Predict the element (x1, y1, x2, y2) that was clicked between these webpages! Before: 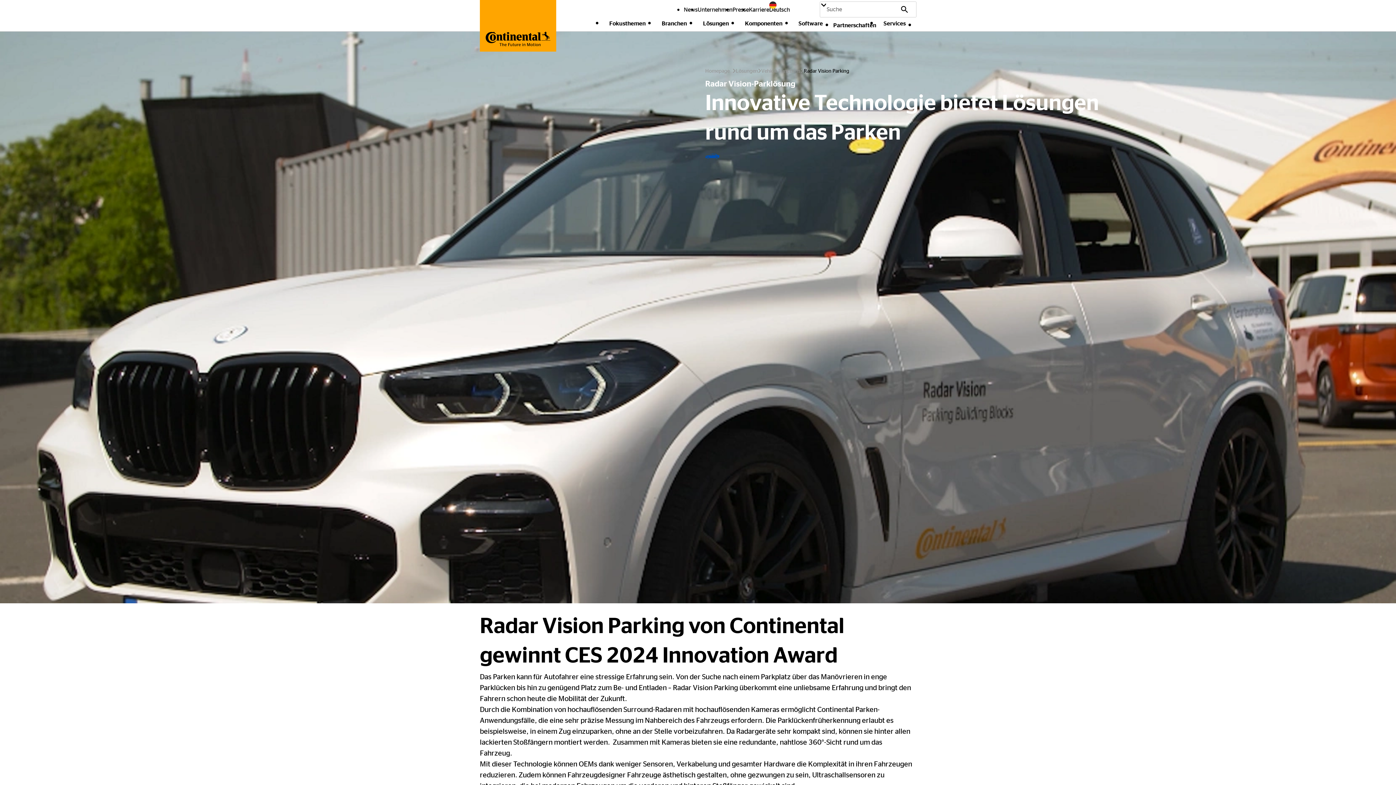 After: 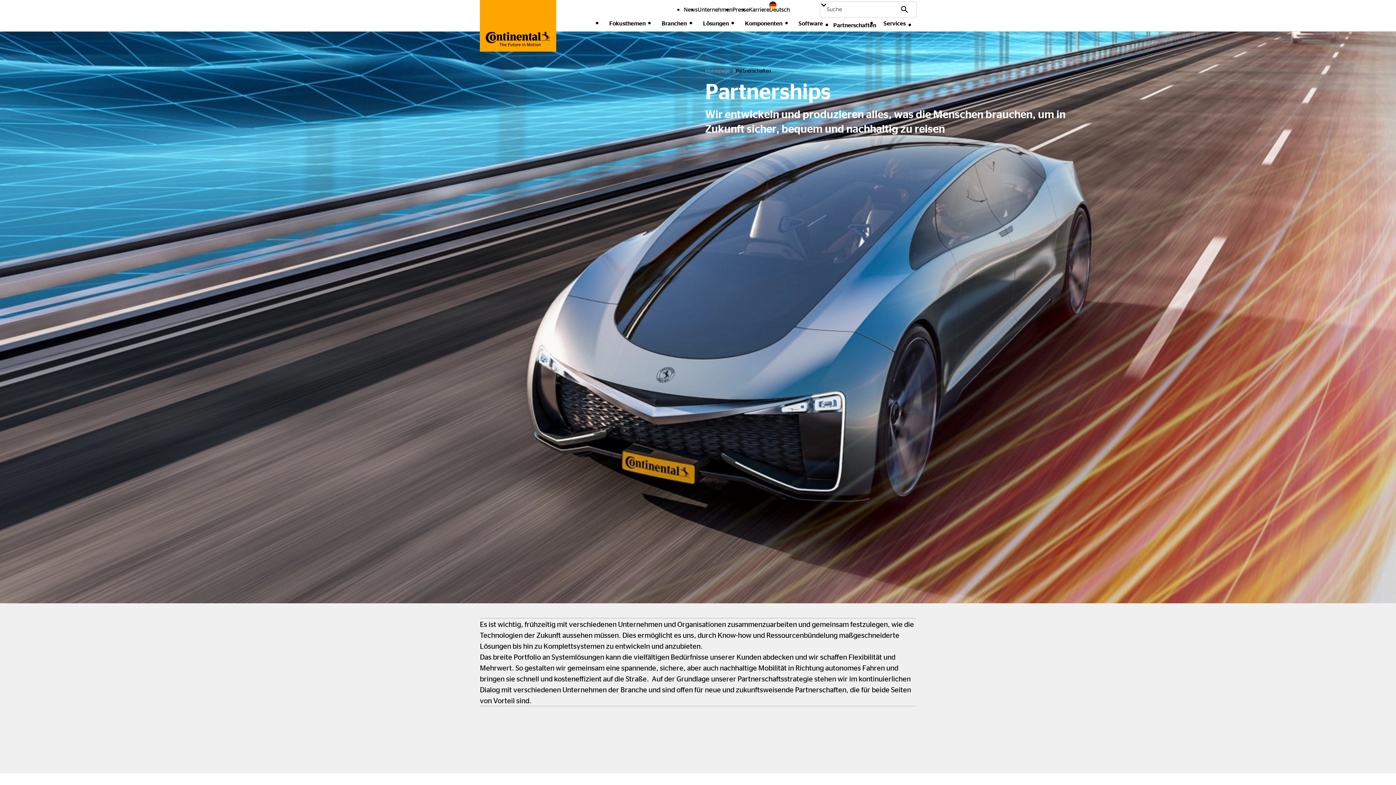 Action: bbox: (833, 21, 876, 29) label: Partnerschaften